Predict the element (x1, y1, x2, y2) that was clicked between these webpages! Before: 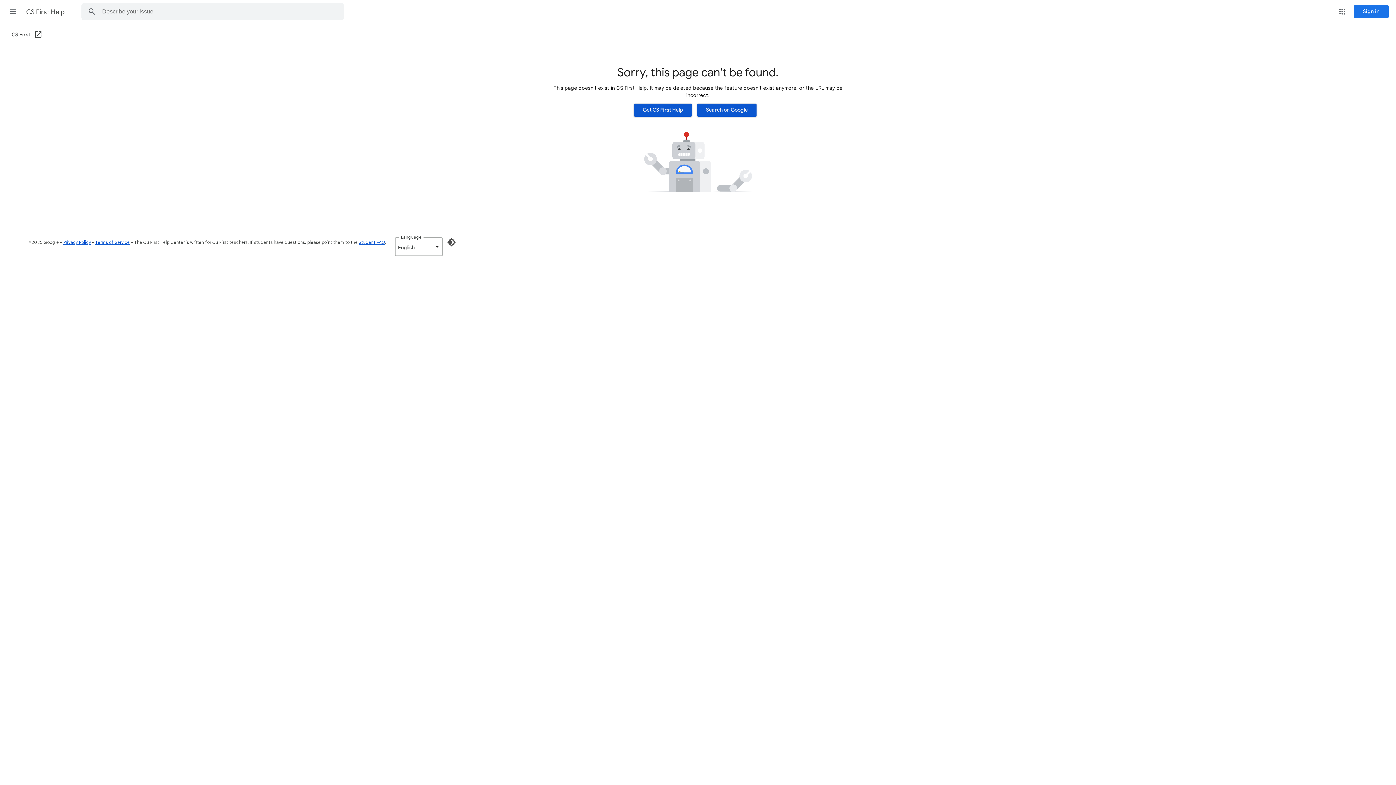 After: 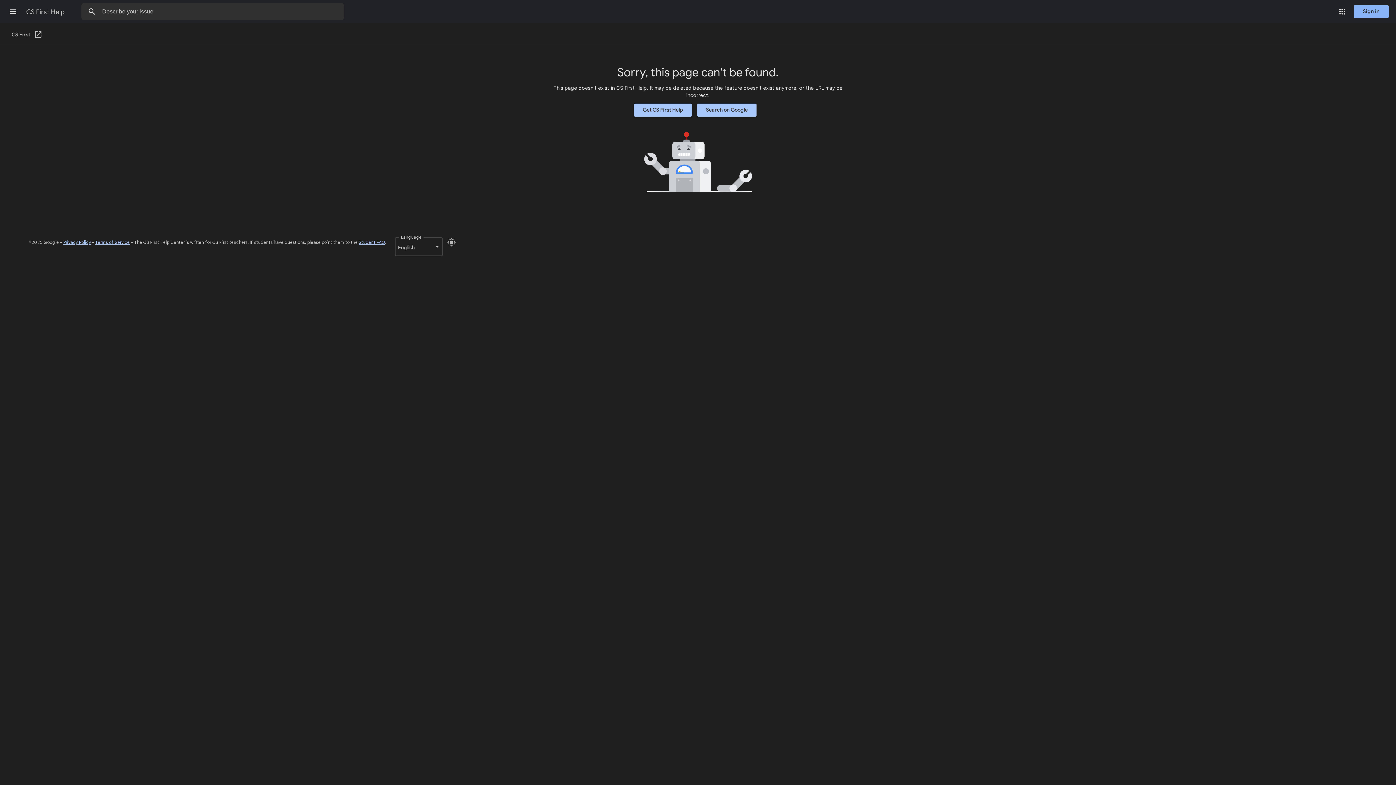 Action: bbox: (442, 233, 460, 251) label: Enable Dark Mode